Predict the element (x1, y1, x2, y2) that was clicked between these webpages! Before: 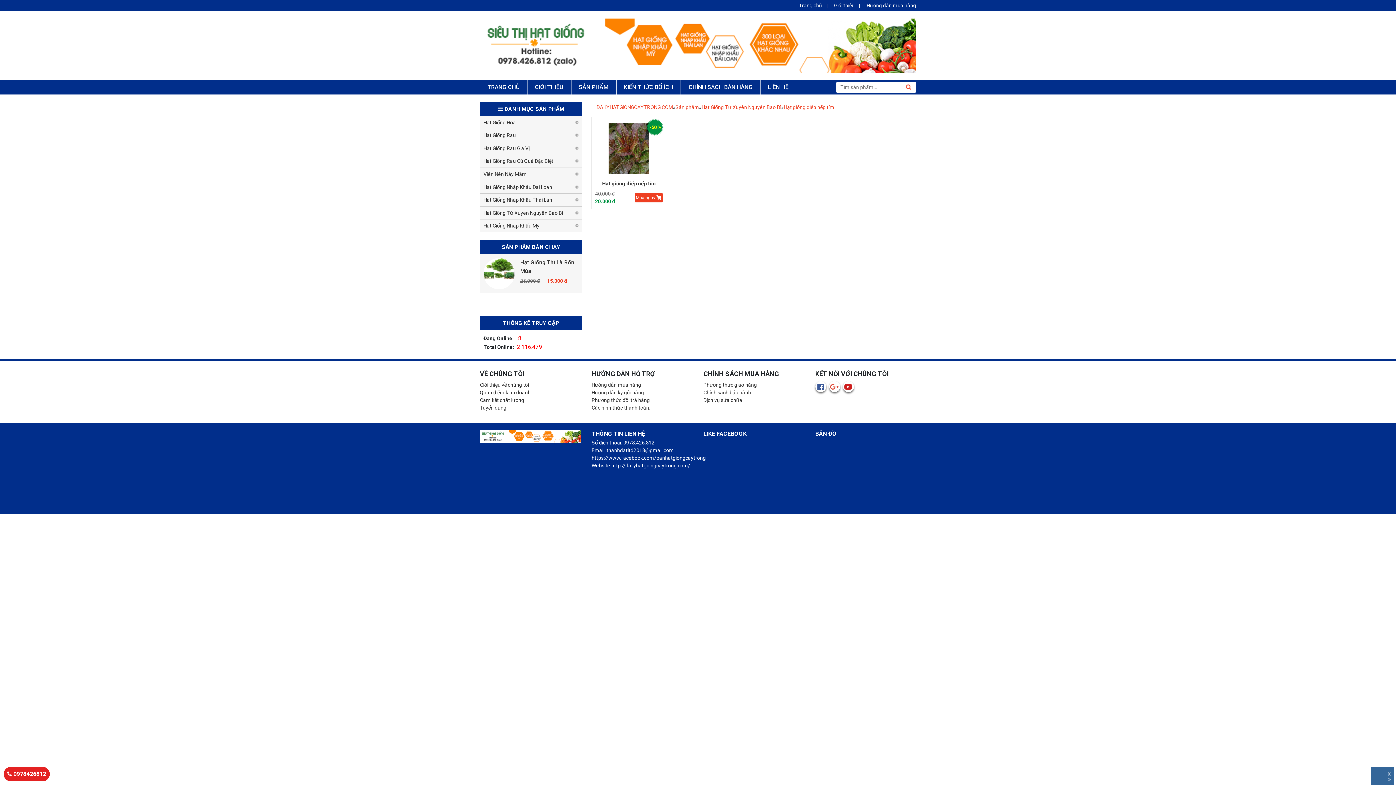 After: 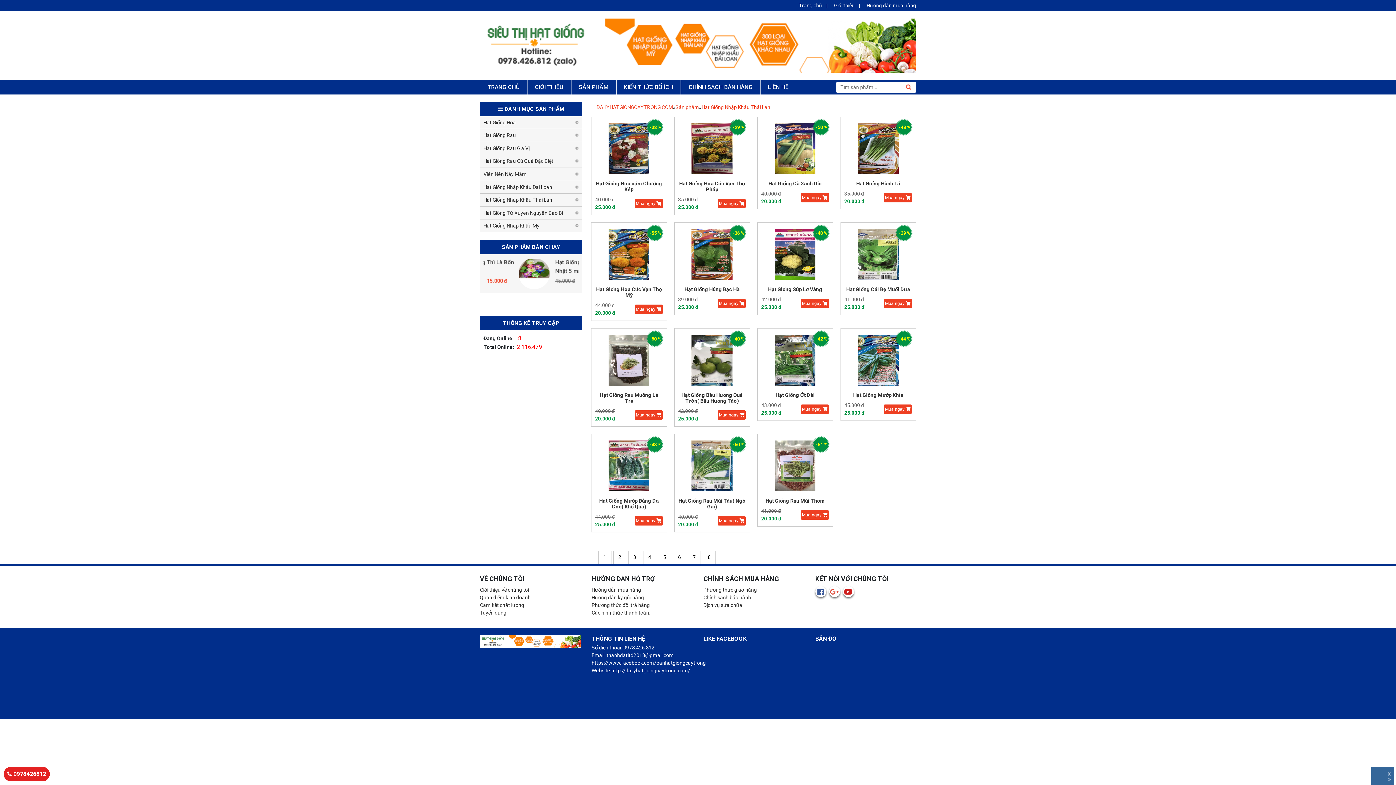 Action: bbox: (483, 196, 578, 204) label: Hạt Giống Nhập Khẩu Thái Lan